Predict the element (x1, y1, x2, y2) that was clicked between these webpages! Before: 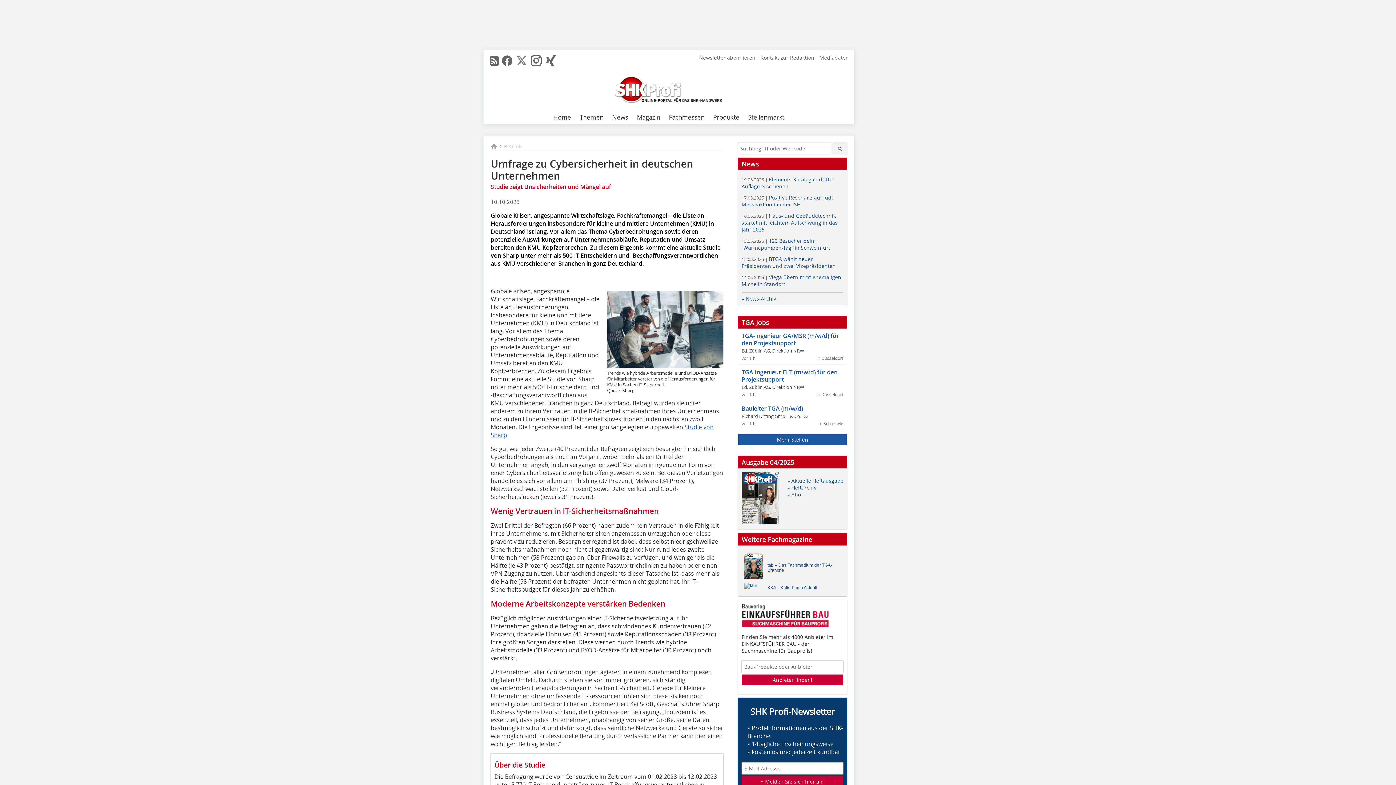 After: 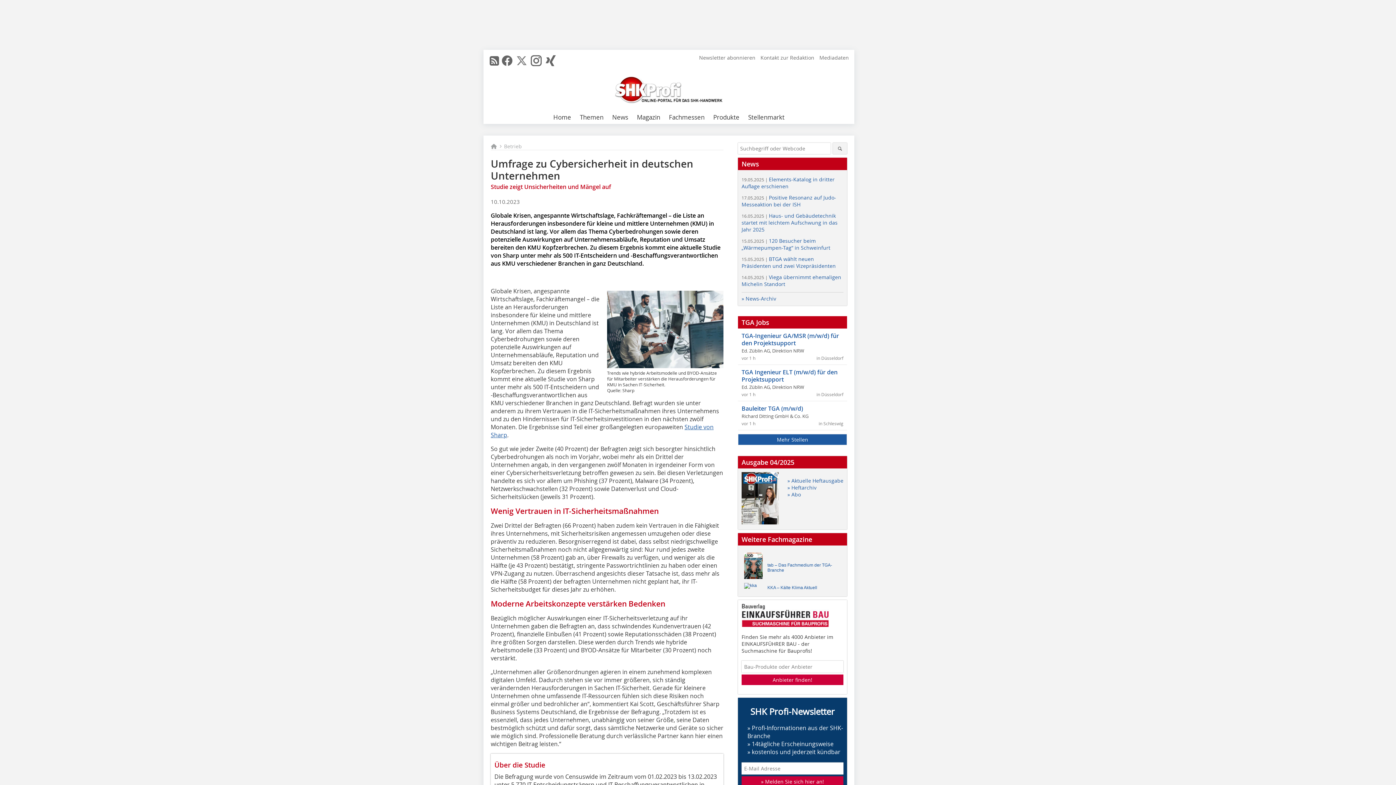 Action: bbox: (529, 56, 543, 71)